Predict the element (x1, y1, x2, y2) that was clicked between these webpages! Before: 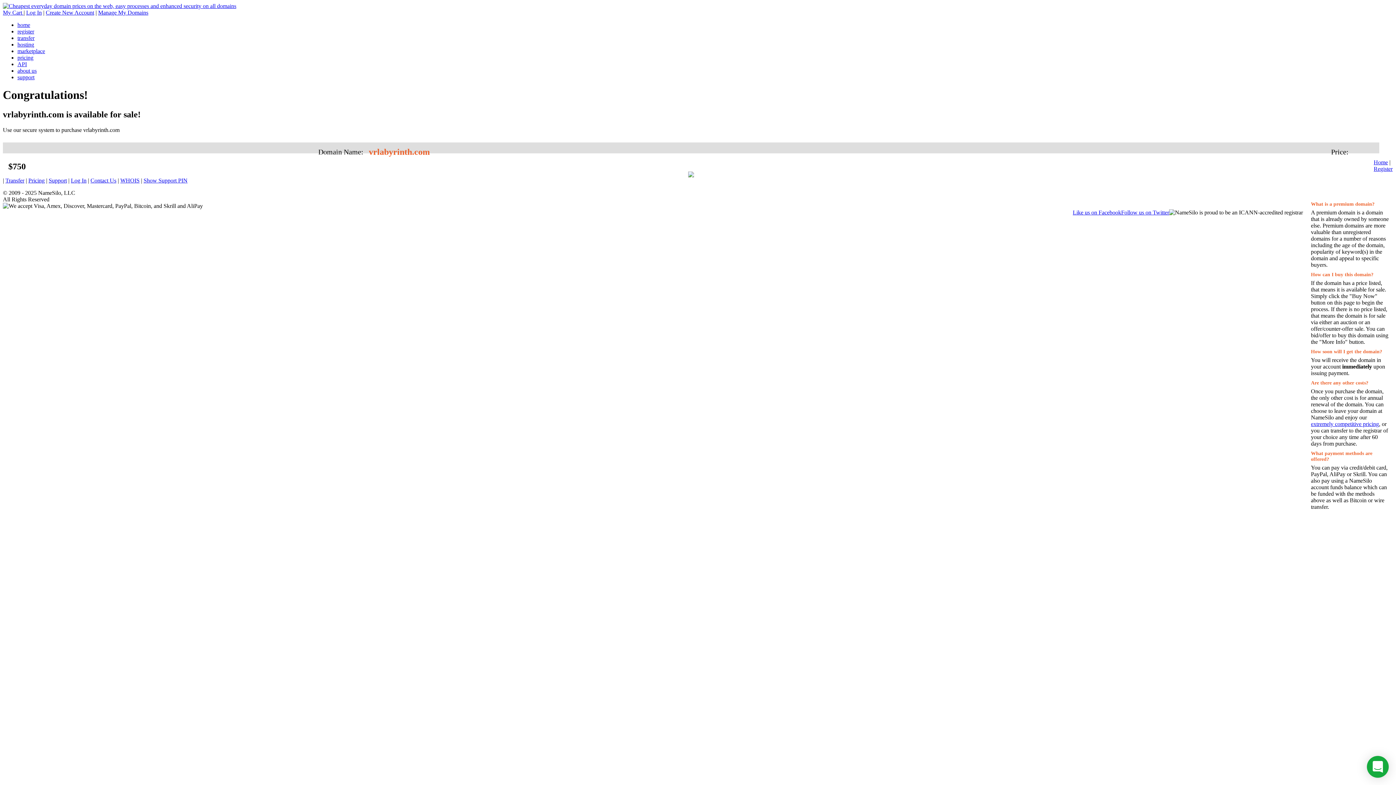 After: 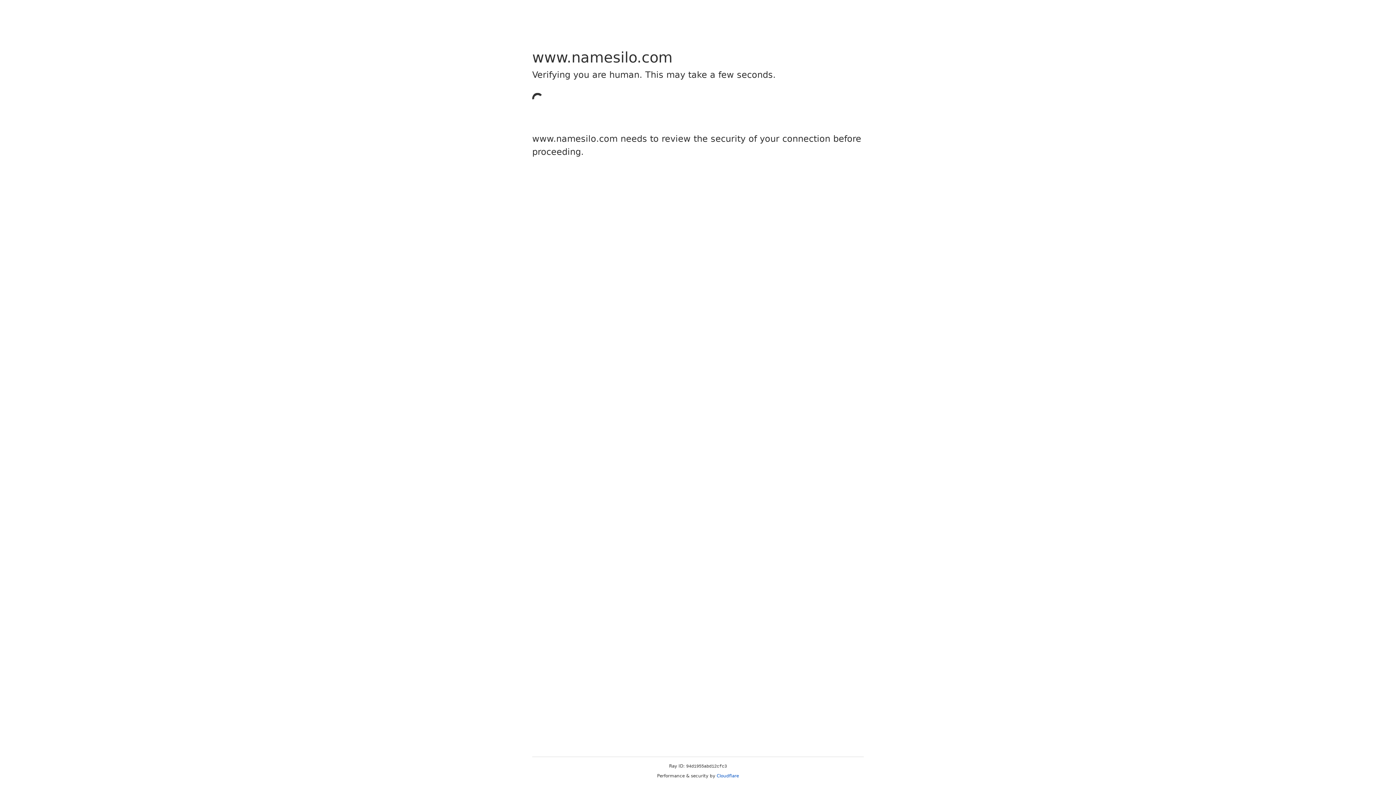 Action: label: home bbox: (17, 21, 30, 28)